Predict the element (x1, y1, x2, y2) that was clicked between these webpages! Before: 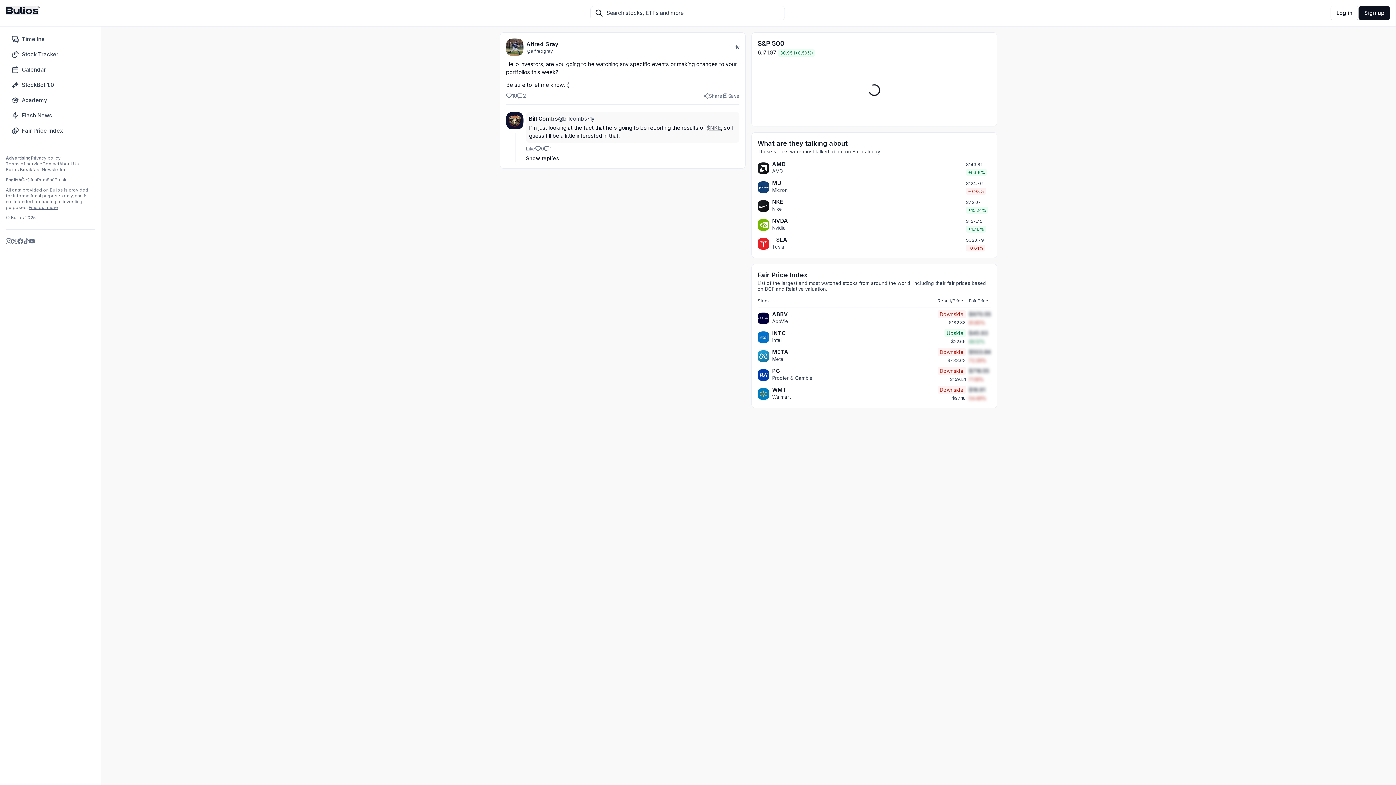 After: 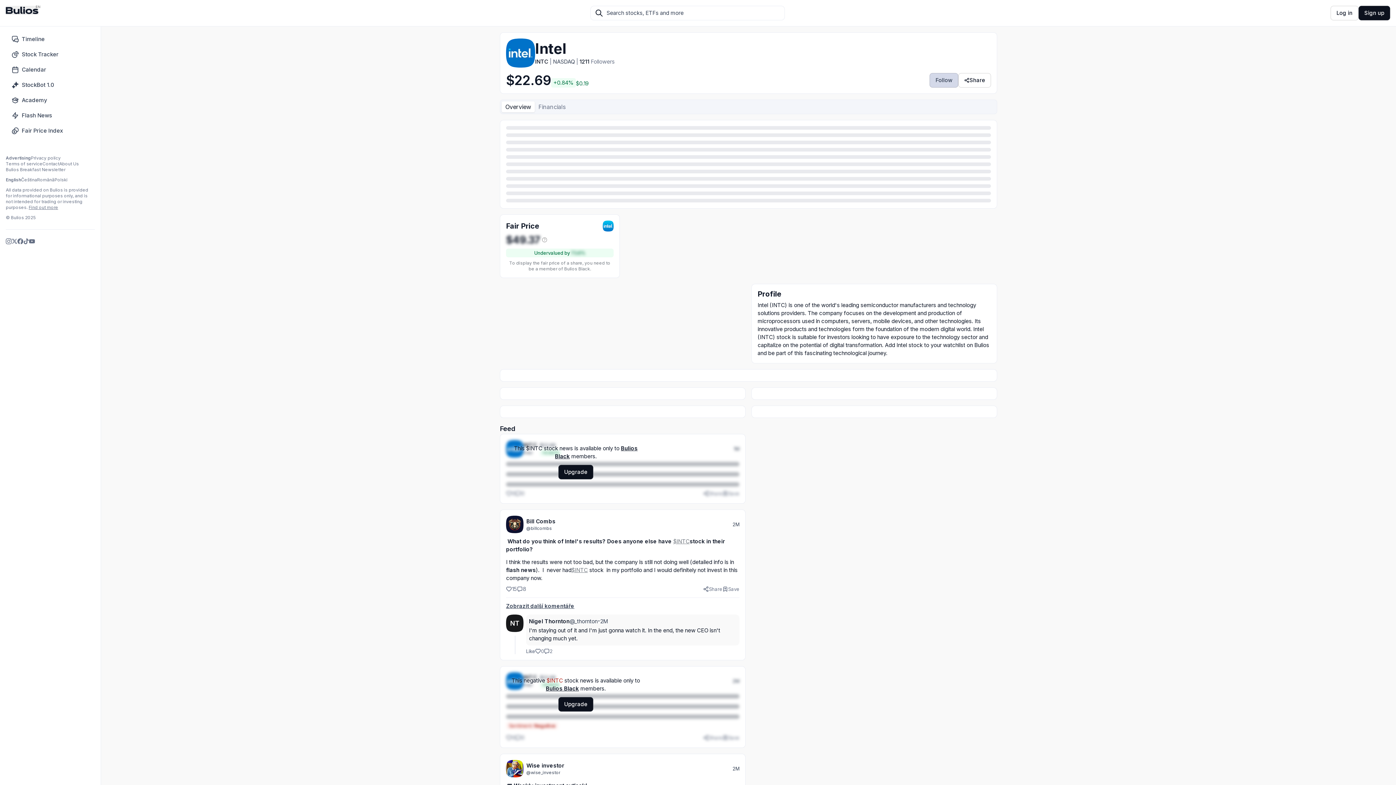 Action: bbox: (757, 331, 769, 343)